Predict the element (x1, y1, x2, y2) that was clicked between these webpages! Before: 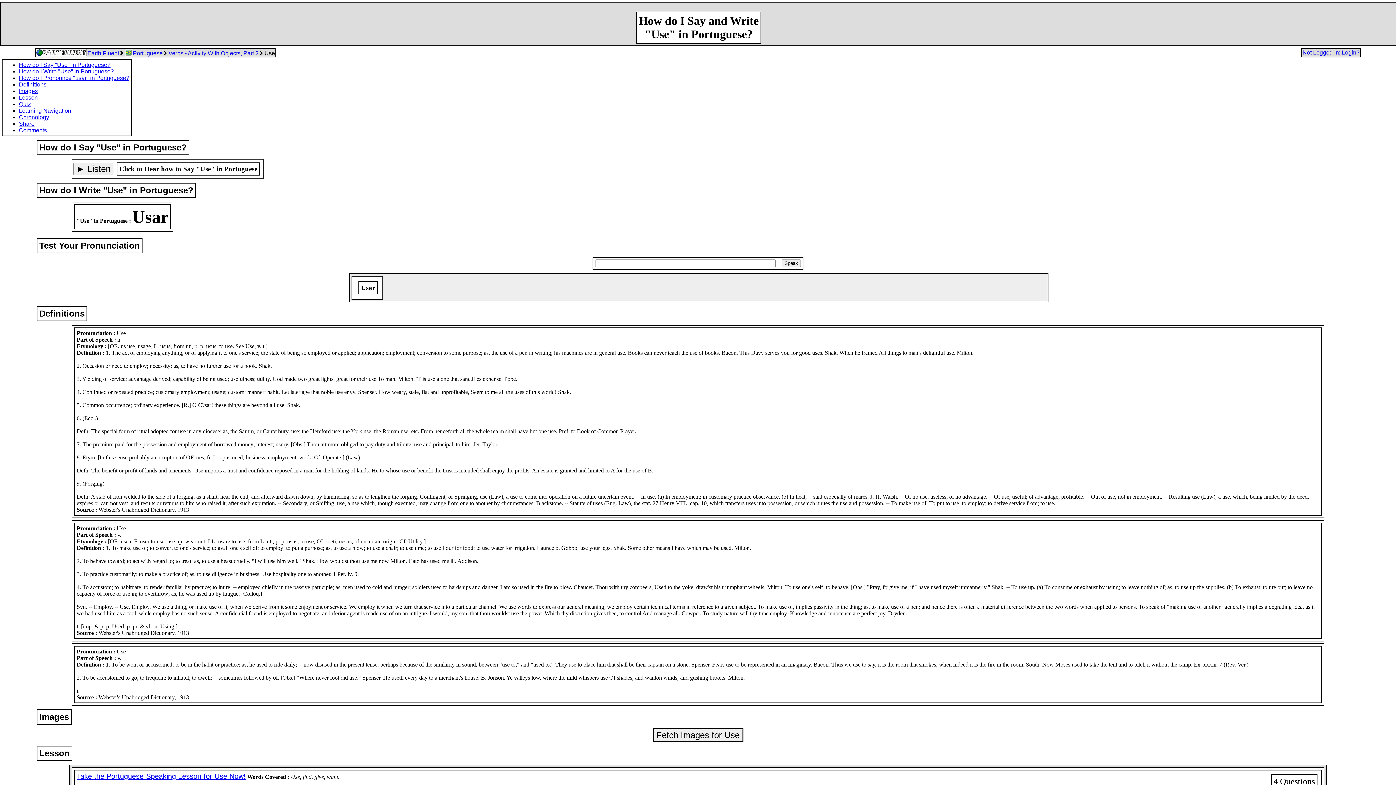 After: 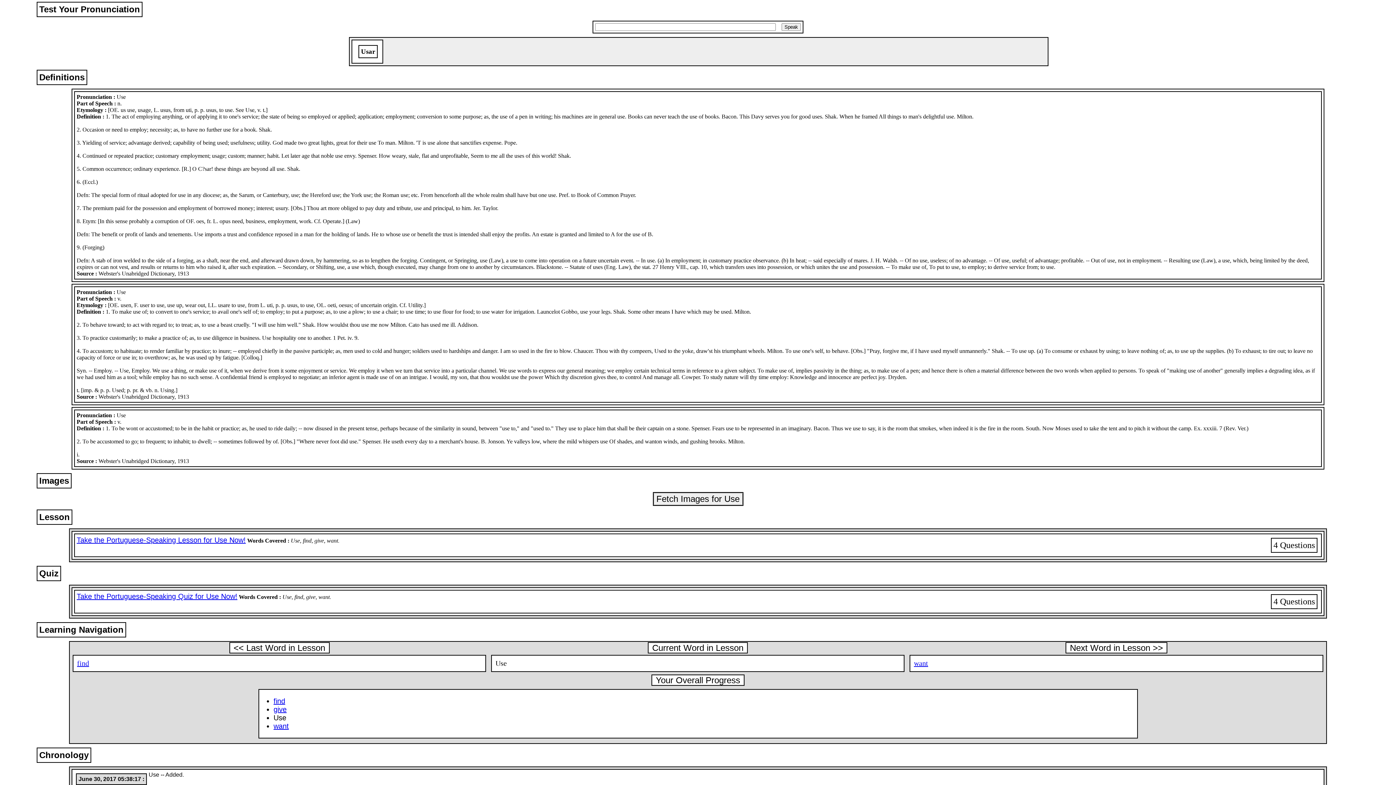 Action: bbox: (18, 74, 129, 81) label: How do I Pronounce "usar" in Portuguese?